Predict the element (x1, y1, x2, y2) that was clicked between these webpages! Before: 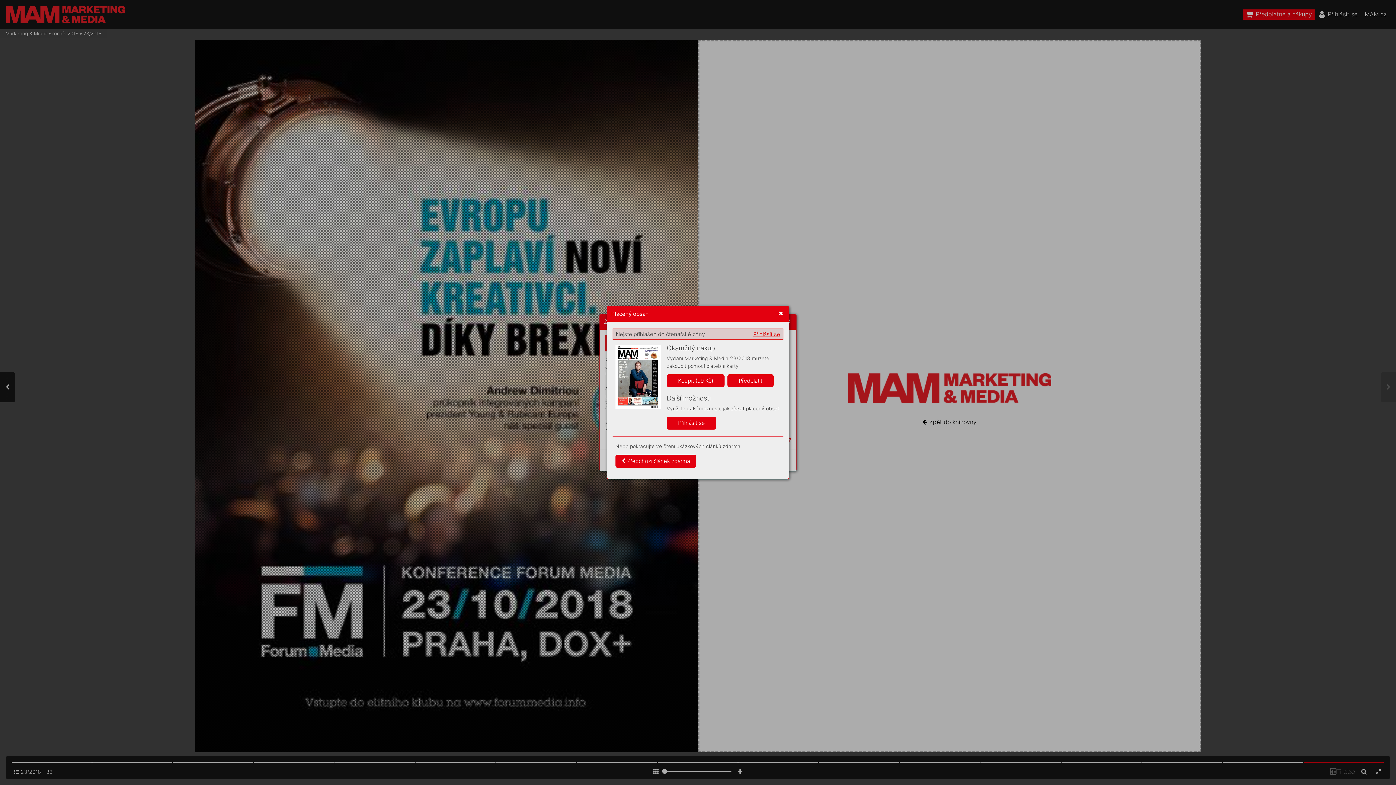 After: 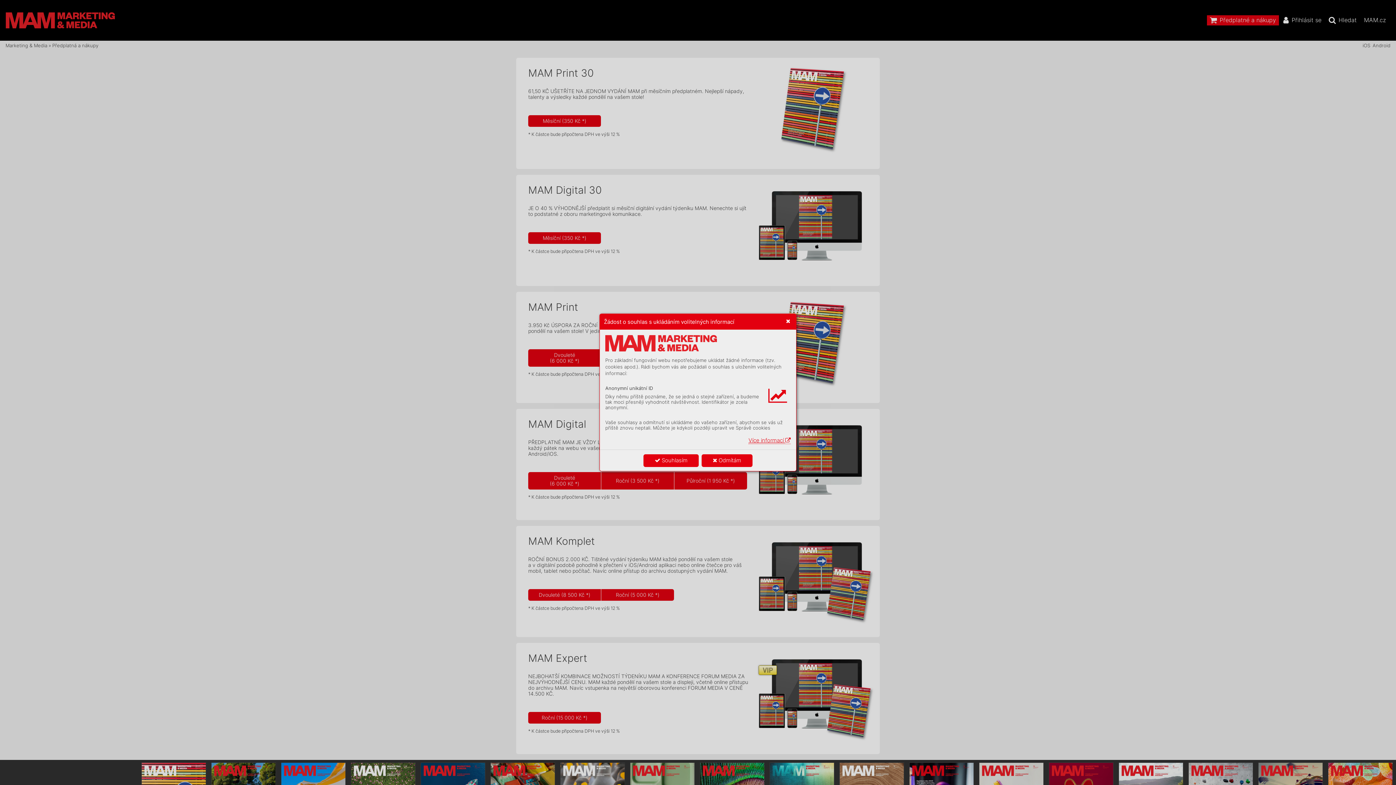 Action: bbox: (727, 374, 773, 387) label: Předplatit